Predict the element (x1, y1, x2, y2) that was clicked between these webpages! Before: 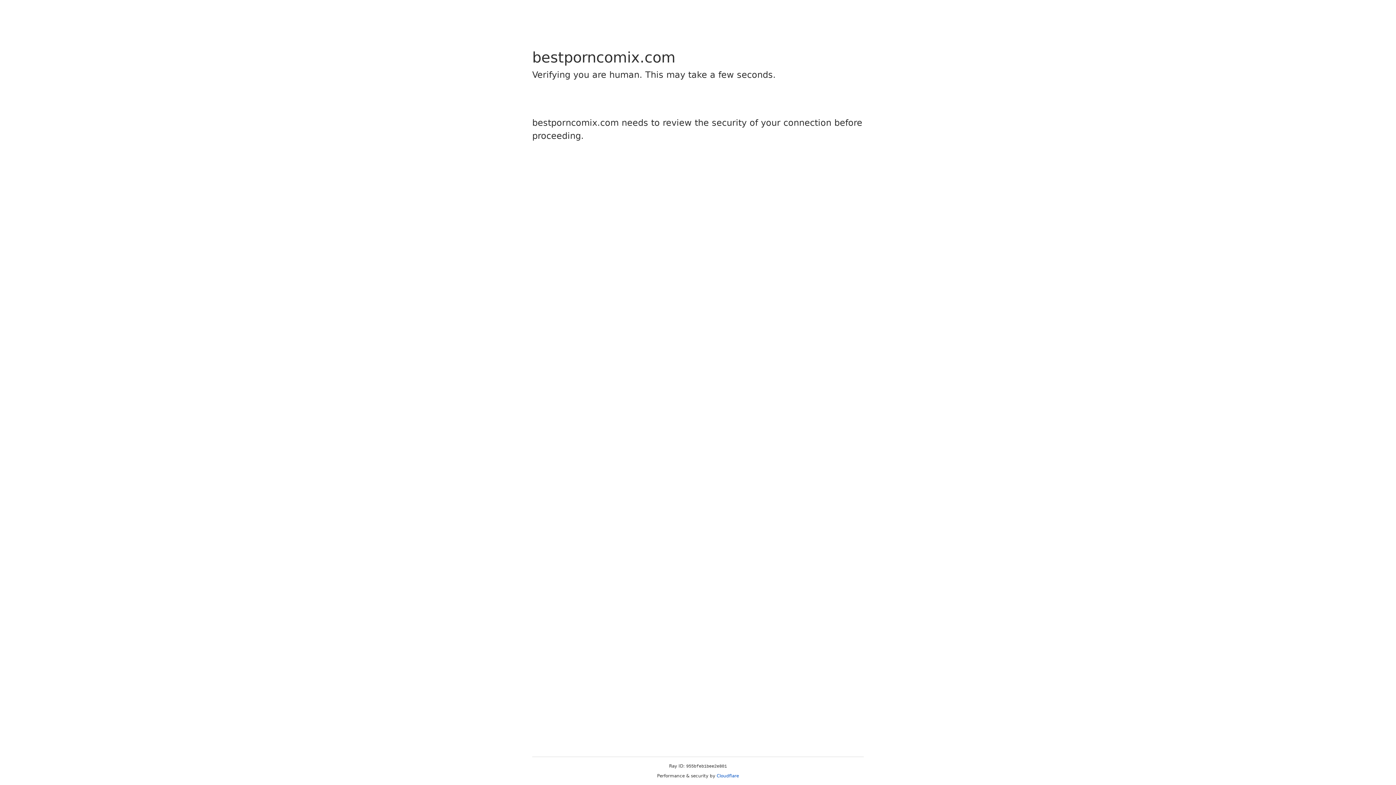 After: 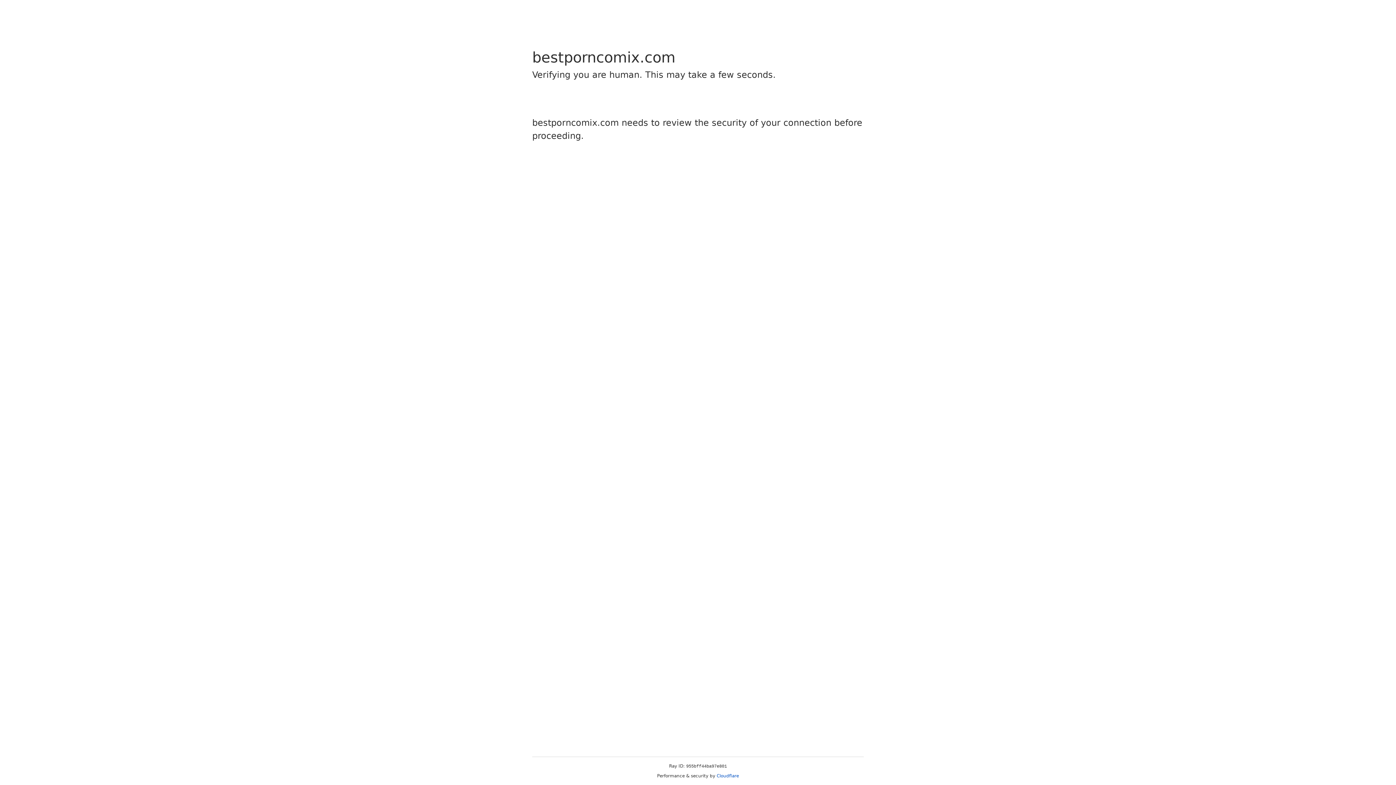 Action: bbox: (716, 773, 739, 778) label: Cloudflare